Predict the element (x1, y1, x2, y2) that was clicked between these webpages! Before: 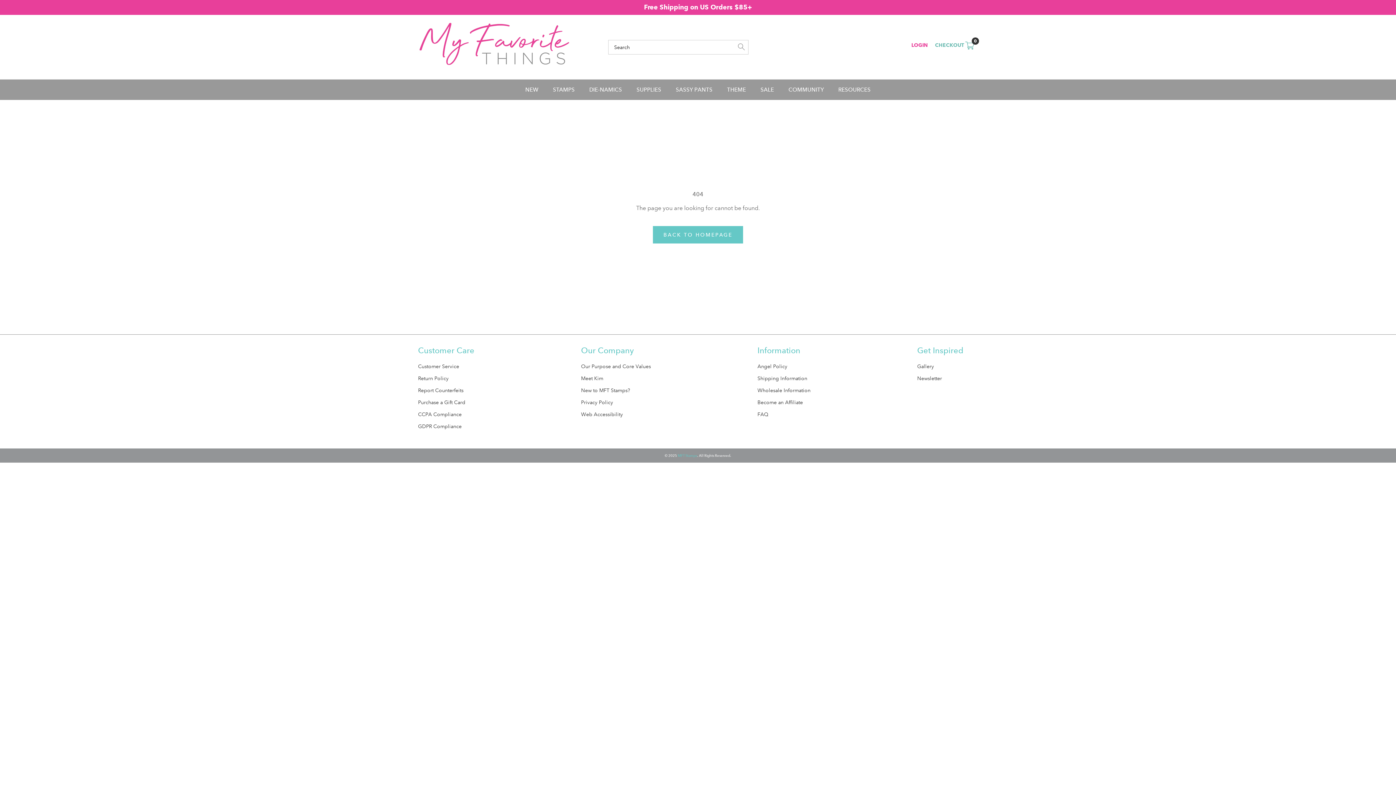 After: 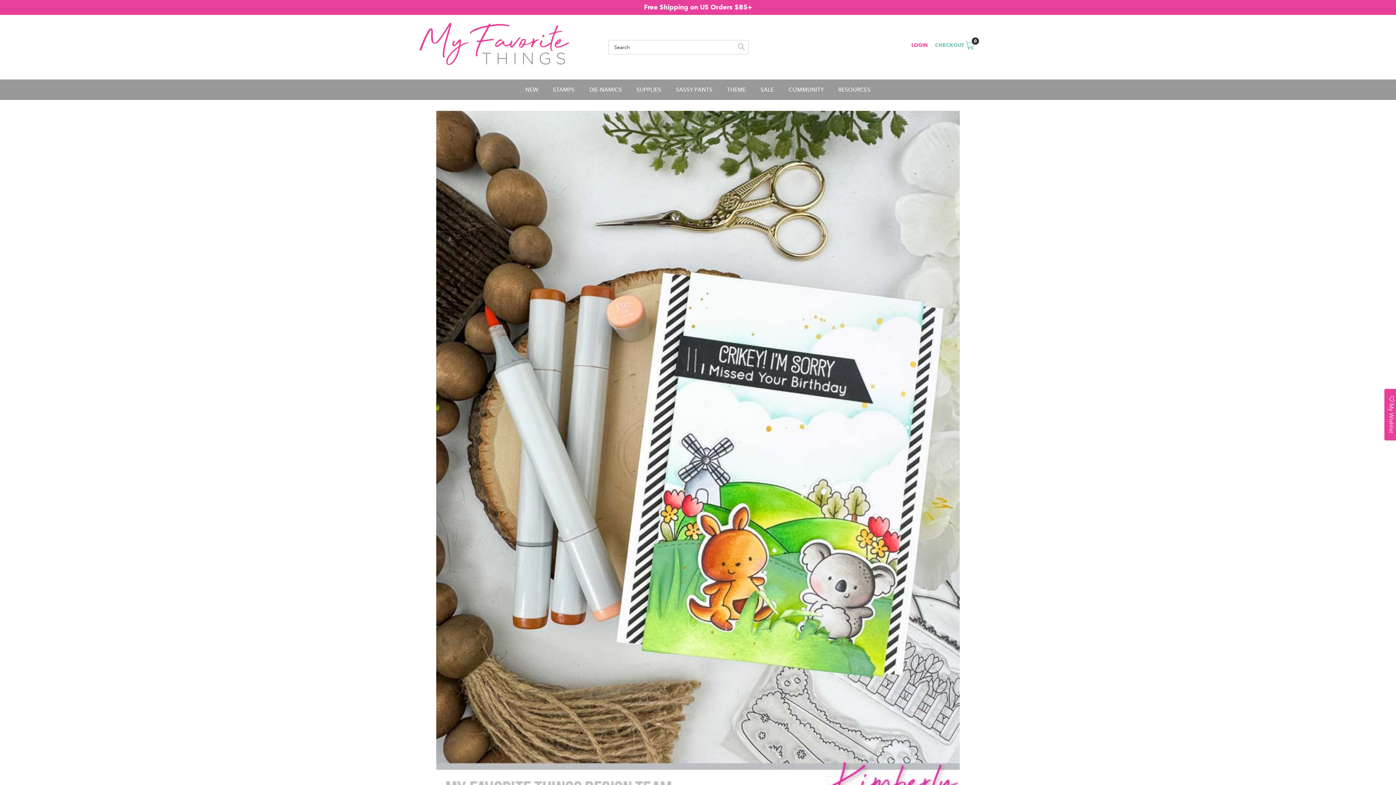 Action: bbox: (418, 22, 570, 65)